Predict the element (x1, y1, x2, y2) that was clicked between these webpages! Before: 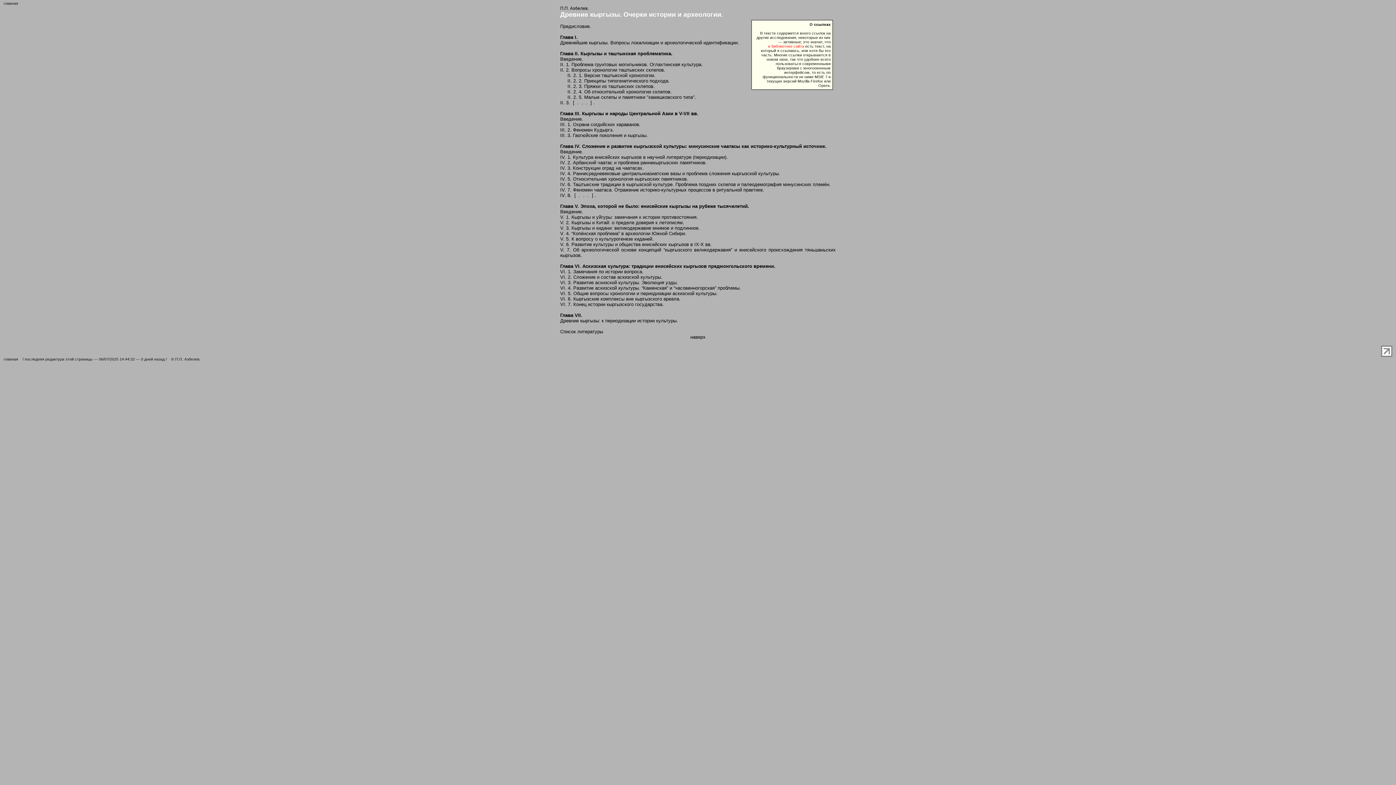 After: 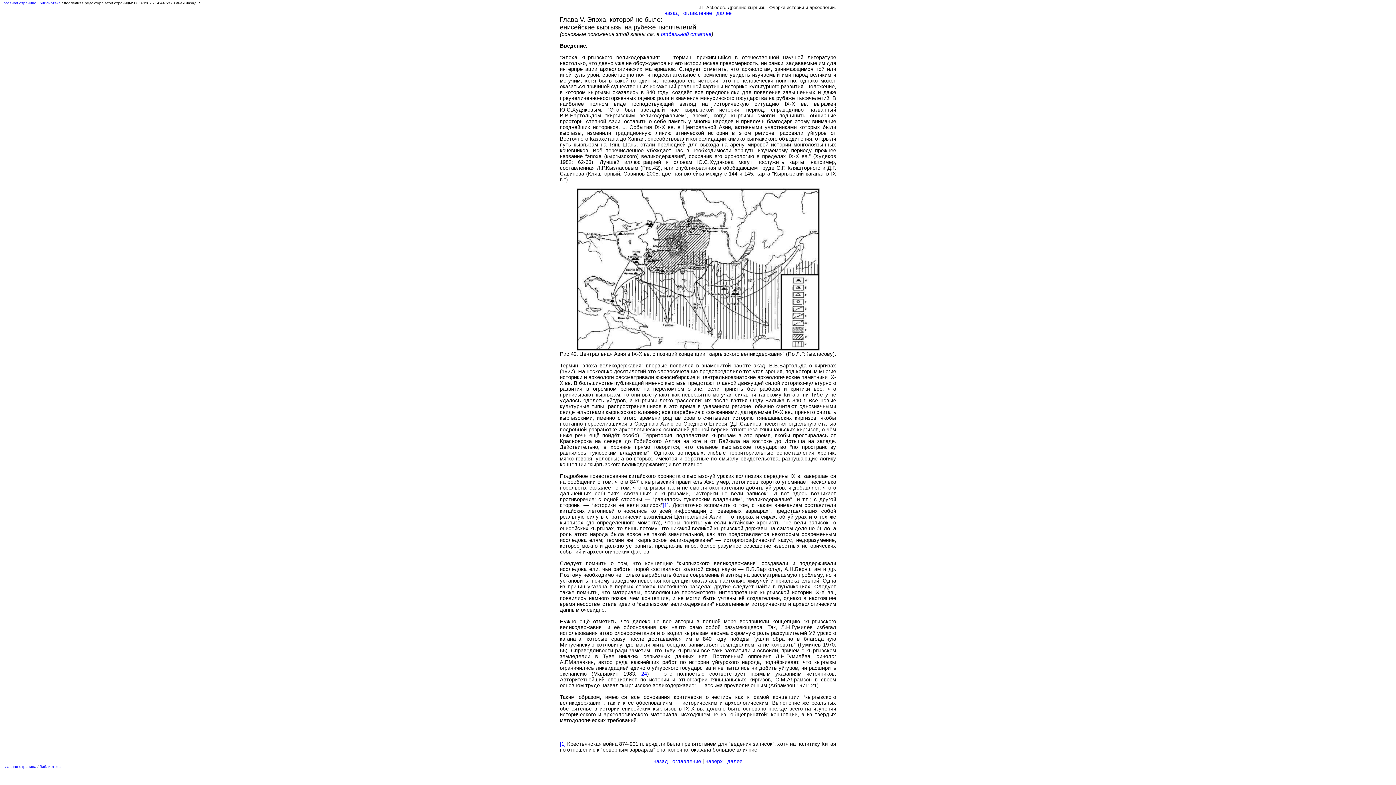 Action: label: Введение. bbox: (560, 209, 583, 214)